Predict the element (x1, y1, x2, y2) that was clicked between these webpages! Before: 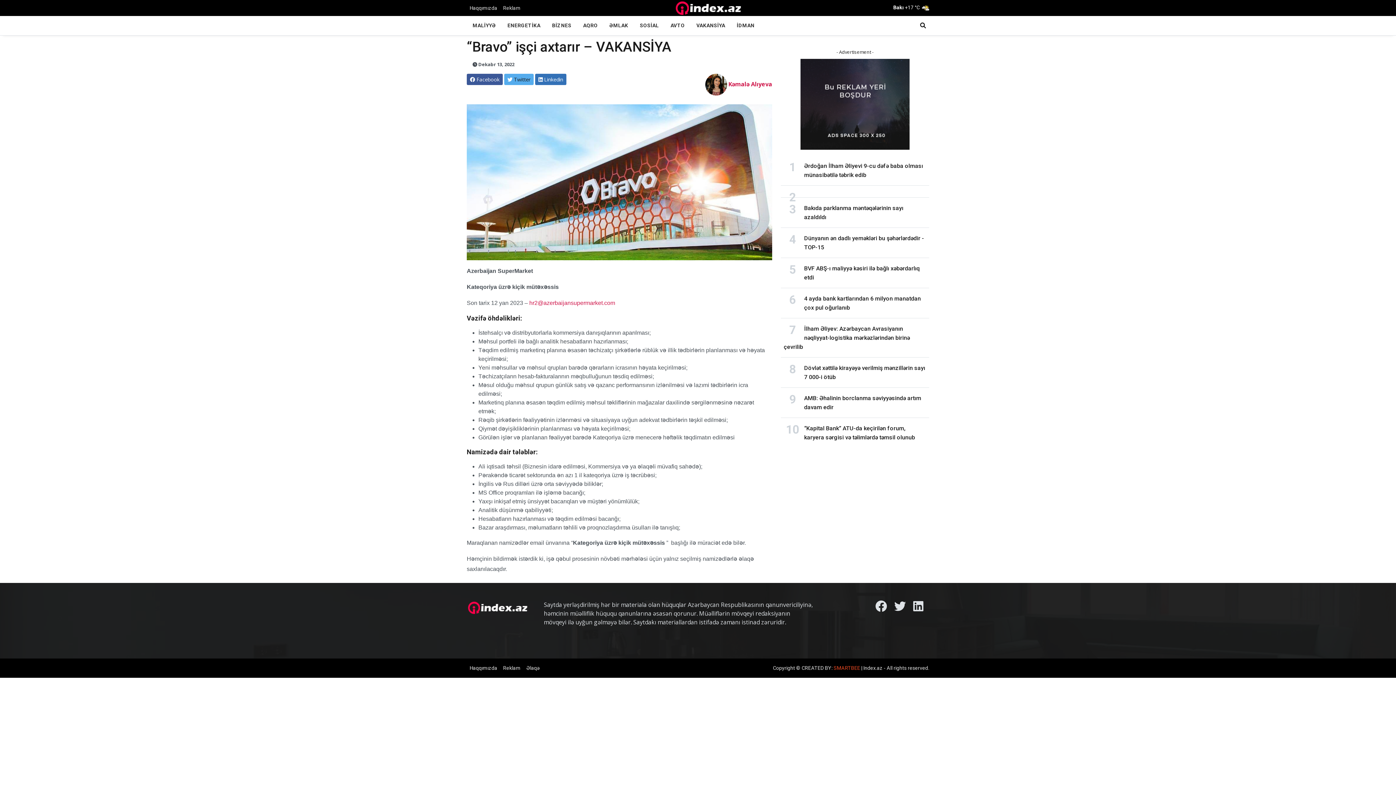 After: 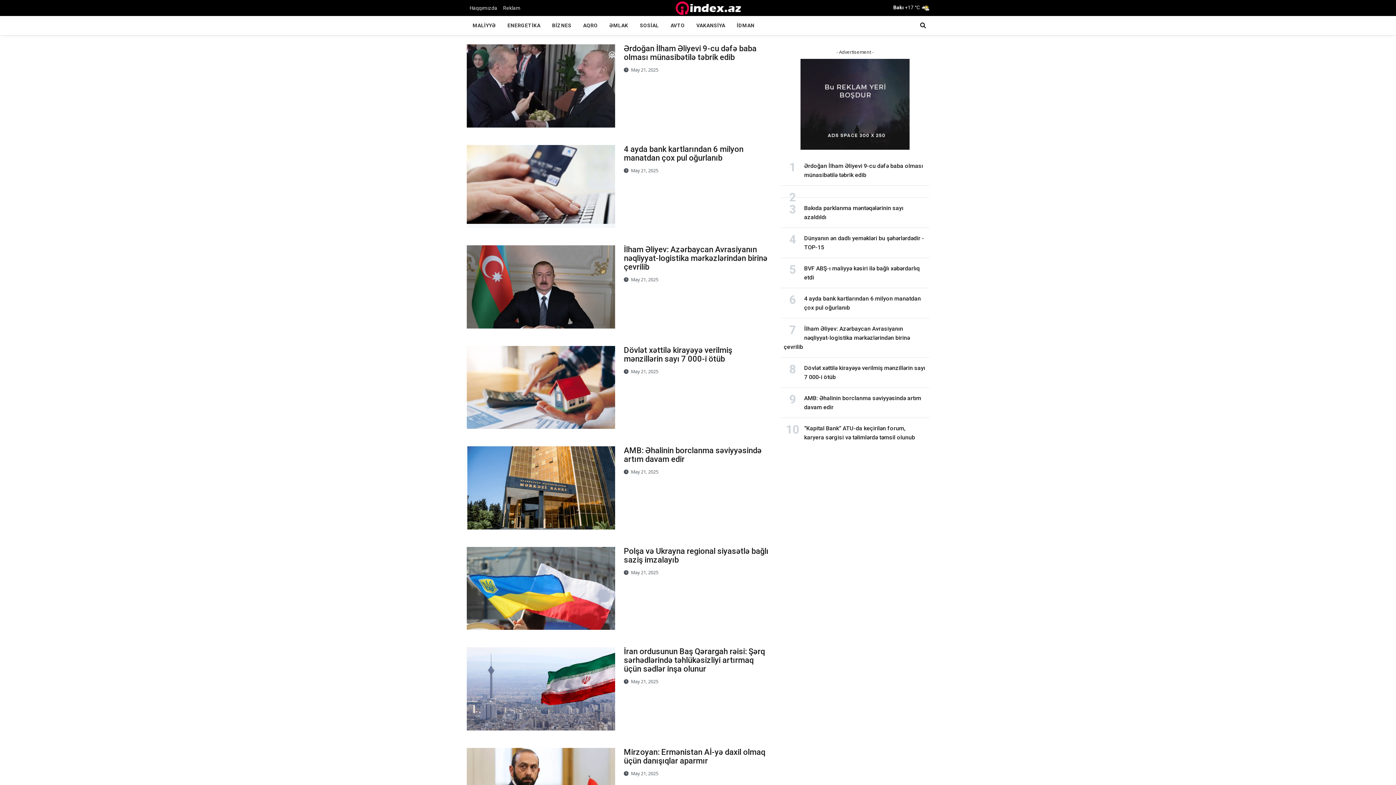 Action: bbox: (705, 73, 772, 95) label:  Kəmalə Alıyeva